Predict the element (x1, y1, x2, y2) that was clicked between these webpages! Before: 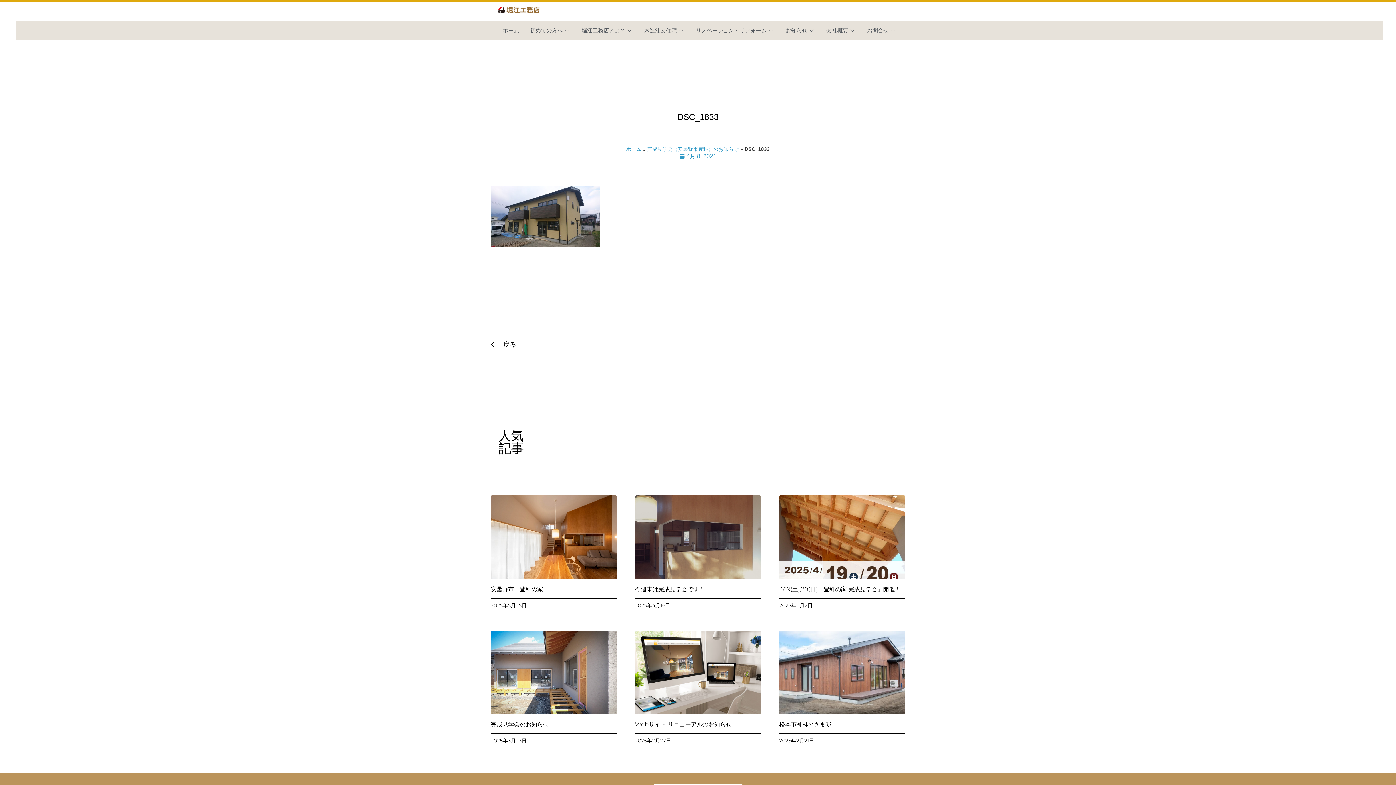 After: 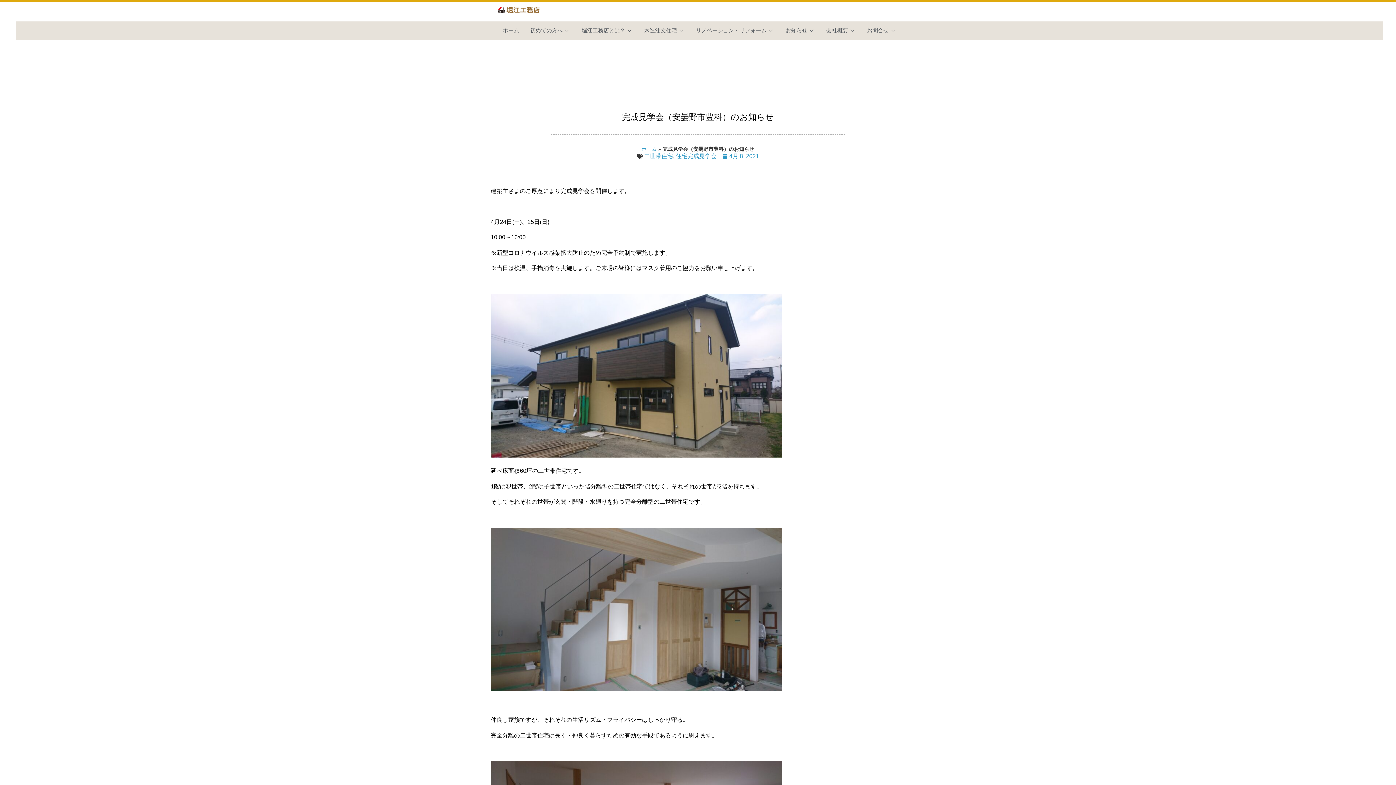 Action: label: Prev
戻る bbox: (490, 340, 698, 349)